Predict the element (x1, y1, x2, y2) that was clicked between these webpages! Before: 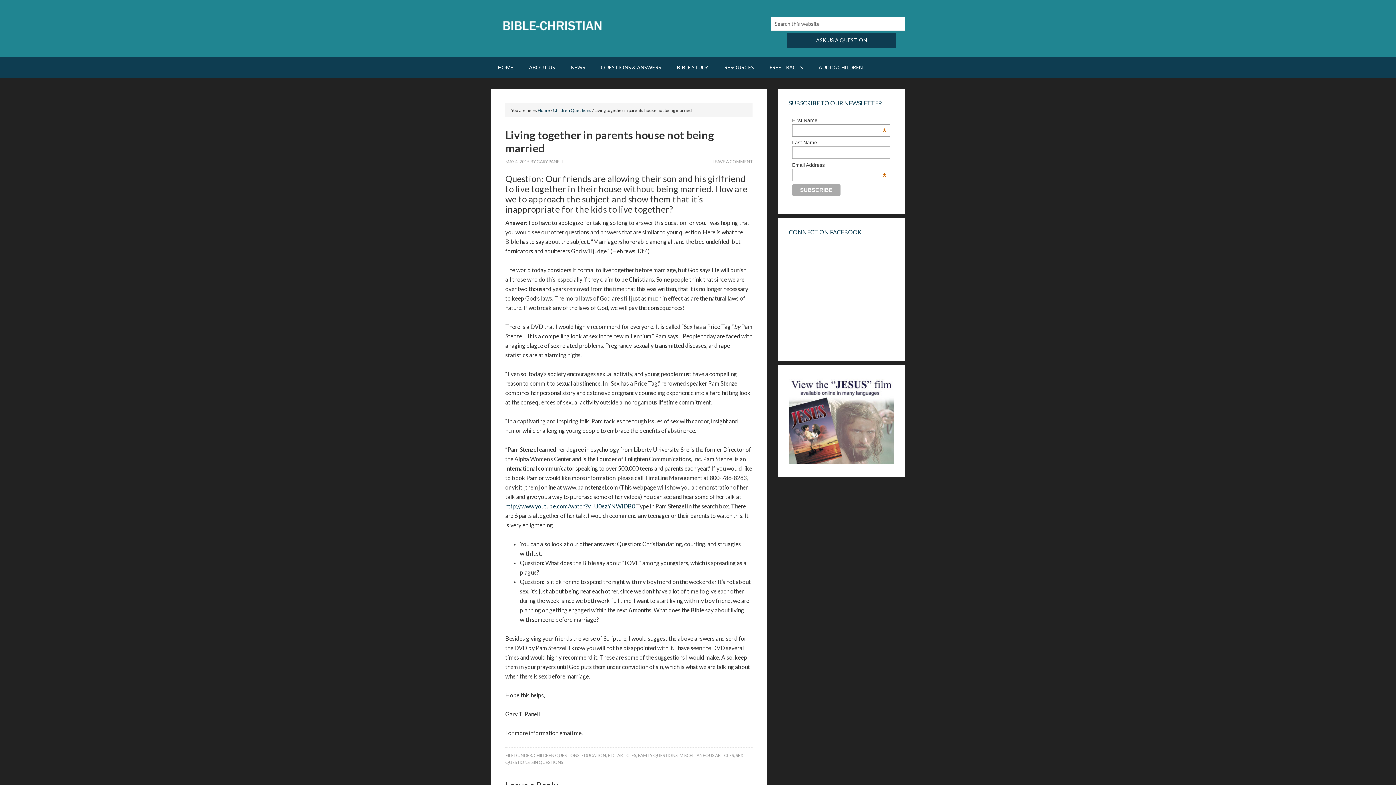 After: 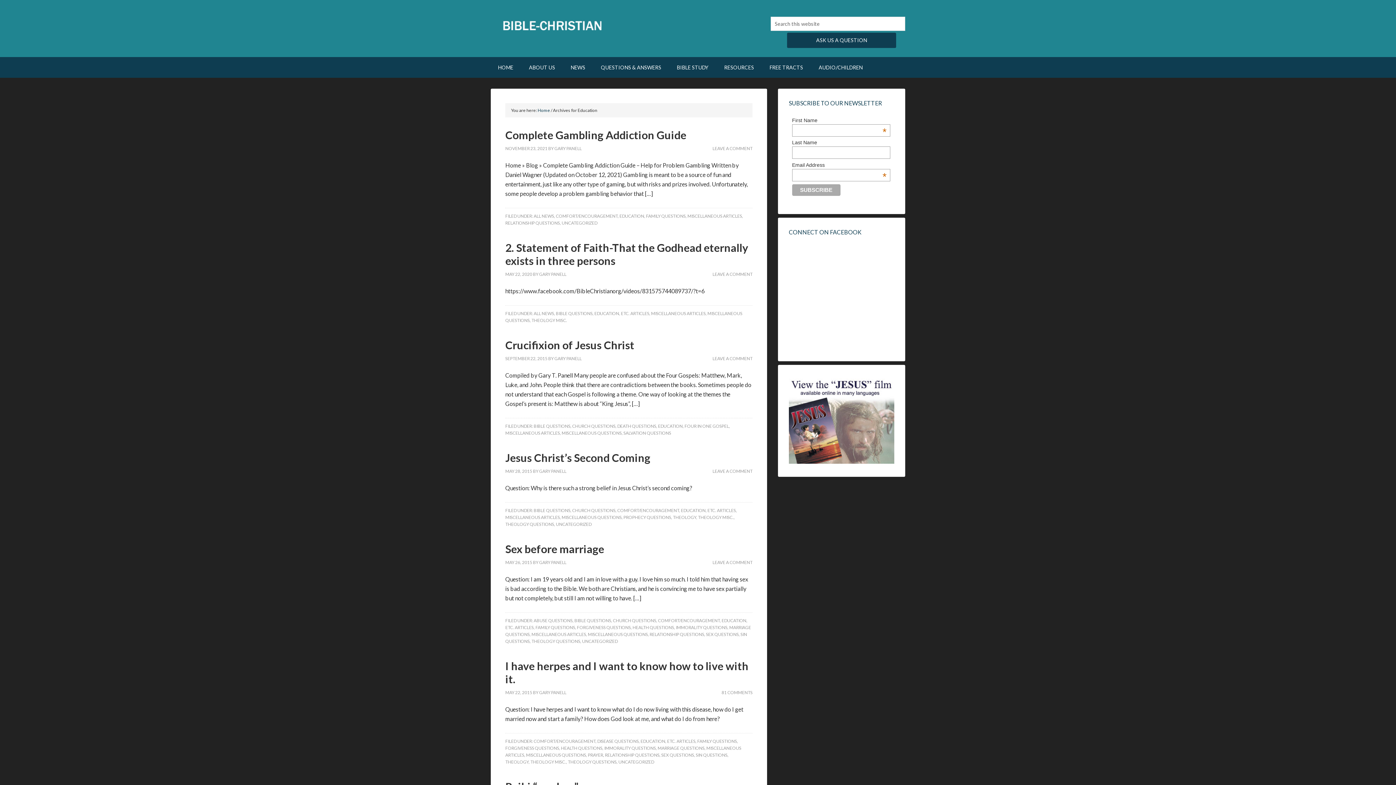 Action: bbox: (581, 753, 606, 758) label: EDUCATION